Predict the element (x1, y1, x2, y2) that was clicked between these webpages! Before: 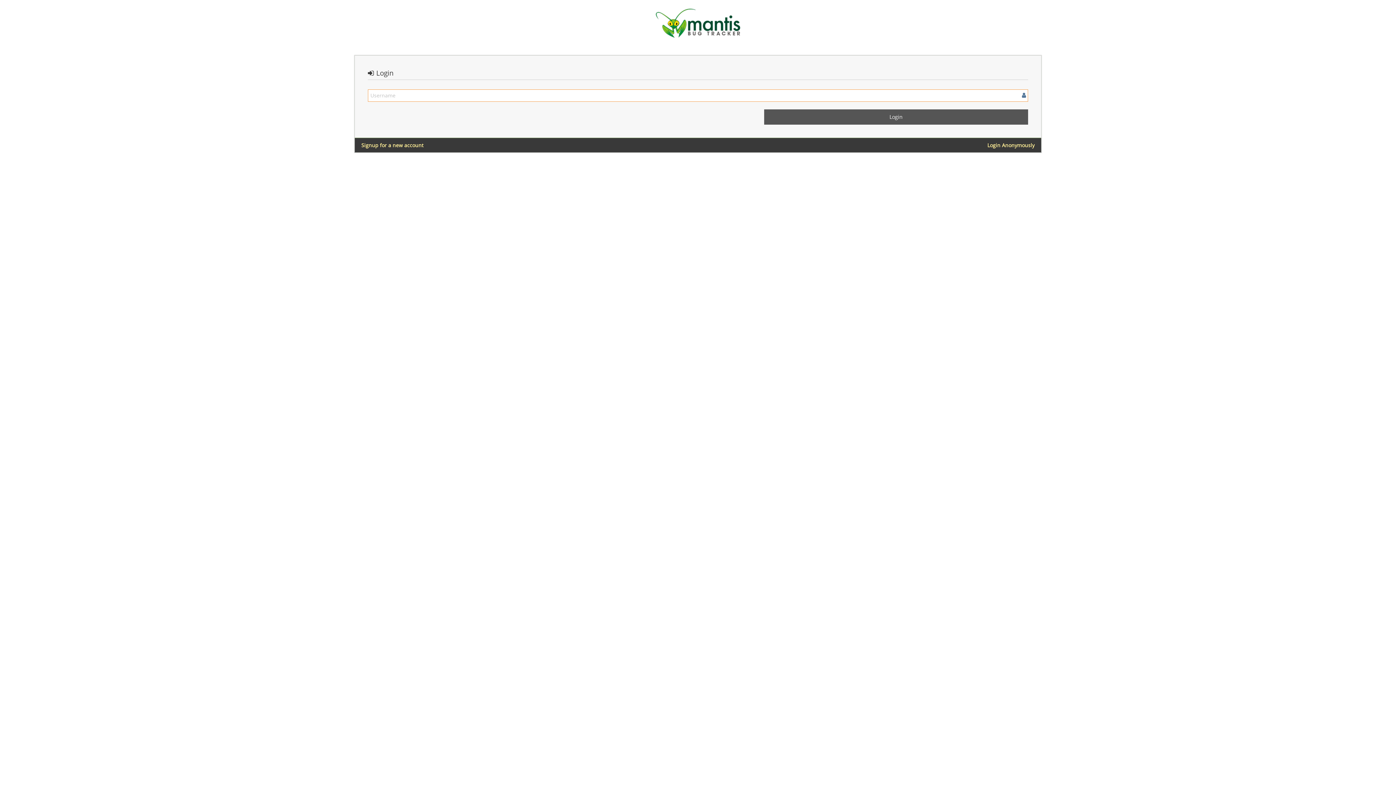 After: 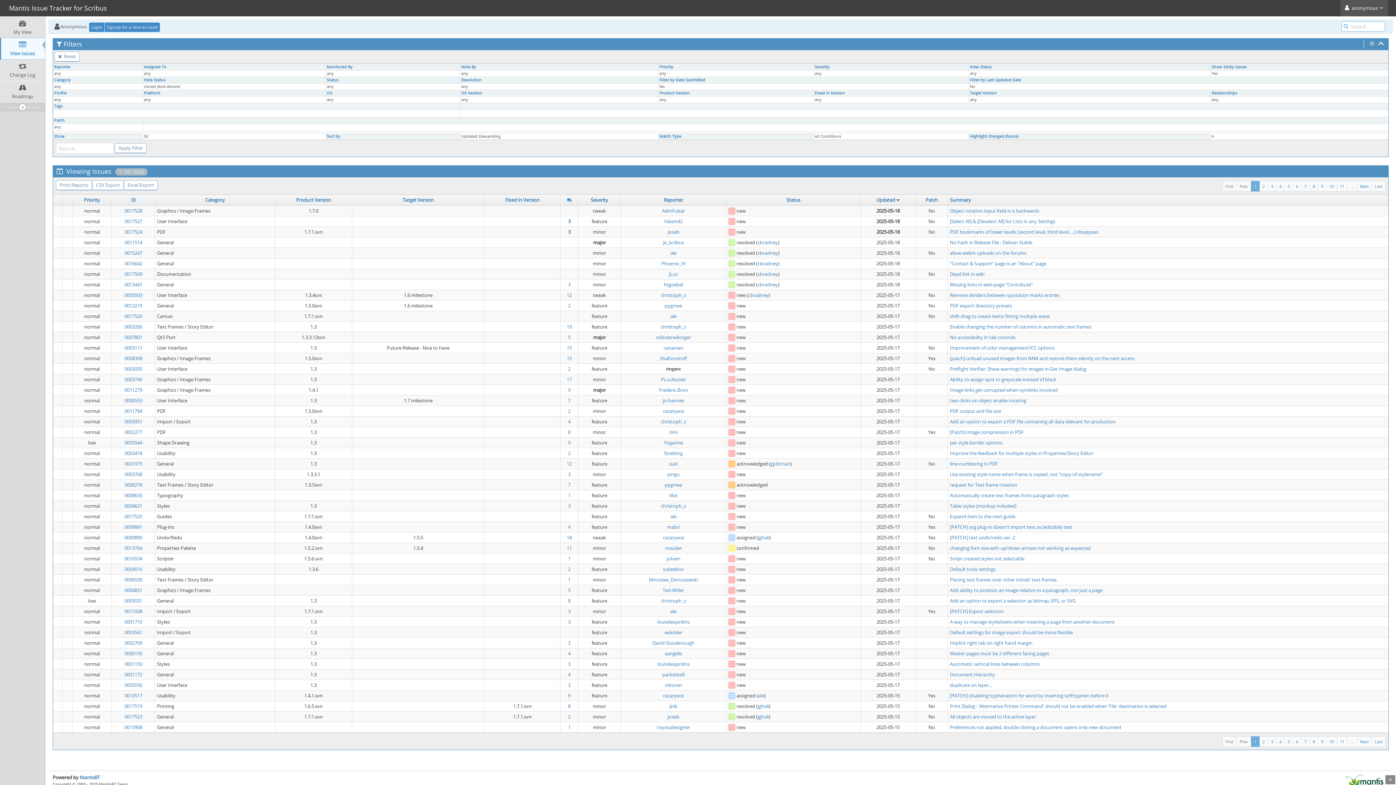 Action: label: Login Anonymously bbox: (987, 141, 1034, 149)